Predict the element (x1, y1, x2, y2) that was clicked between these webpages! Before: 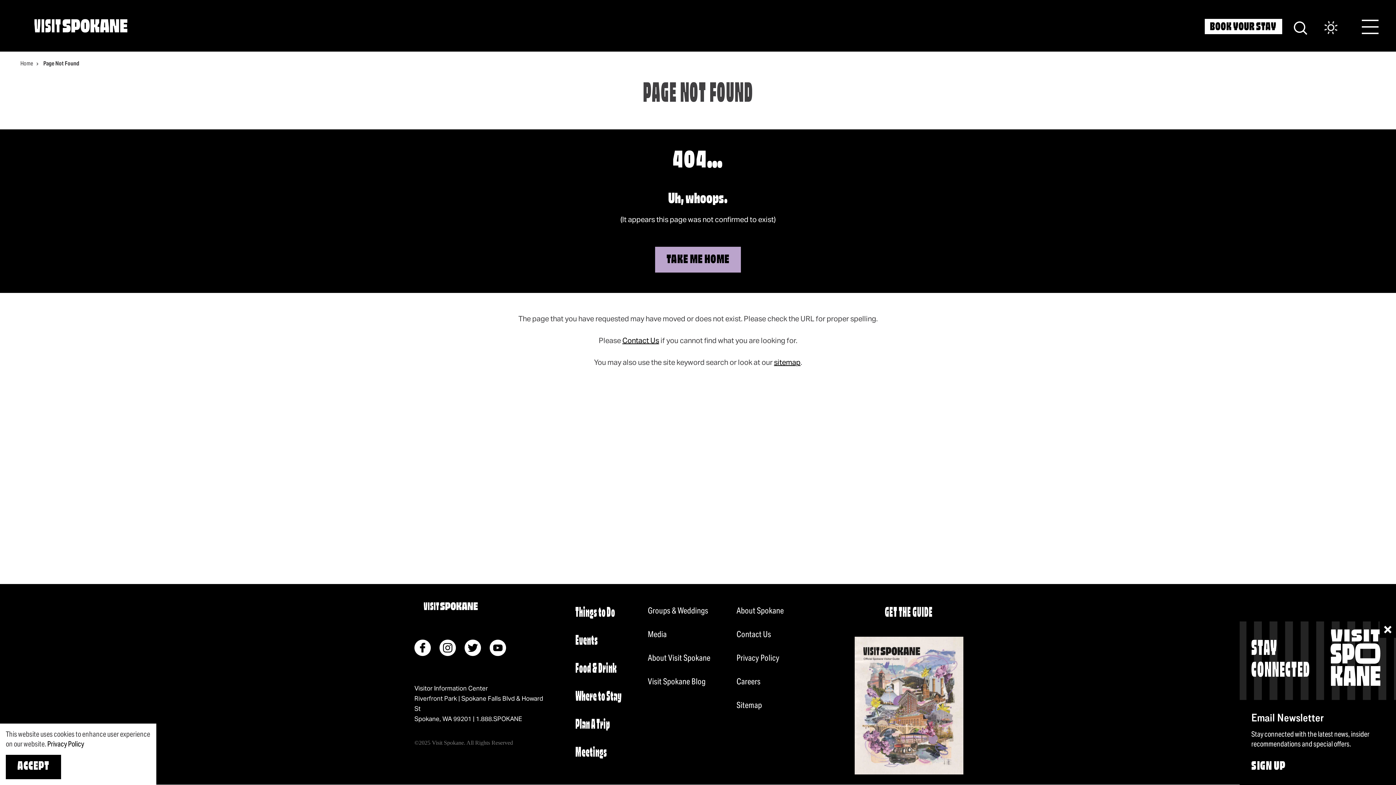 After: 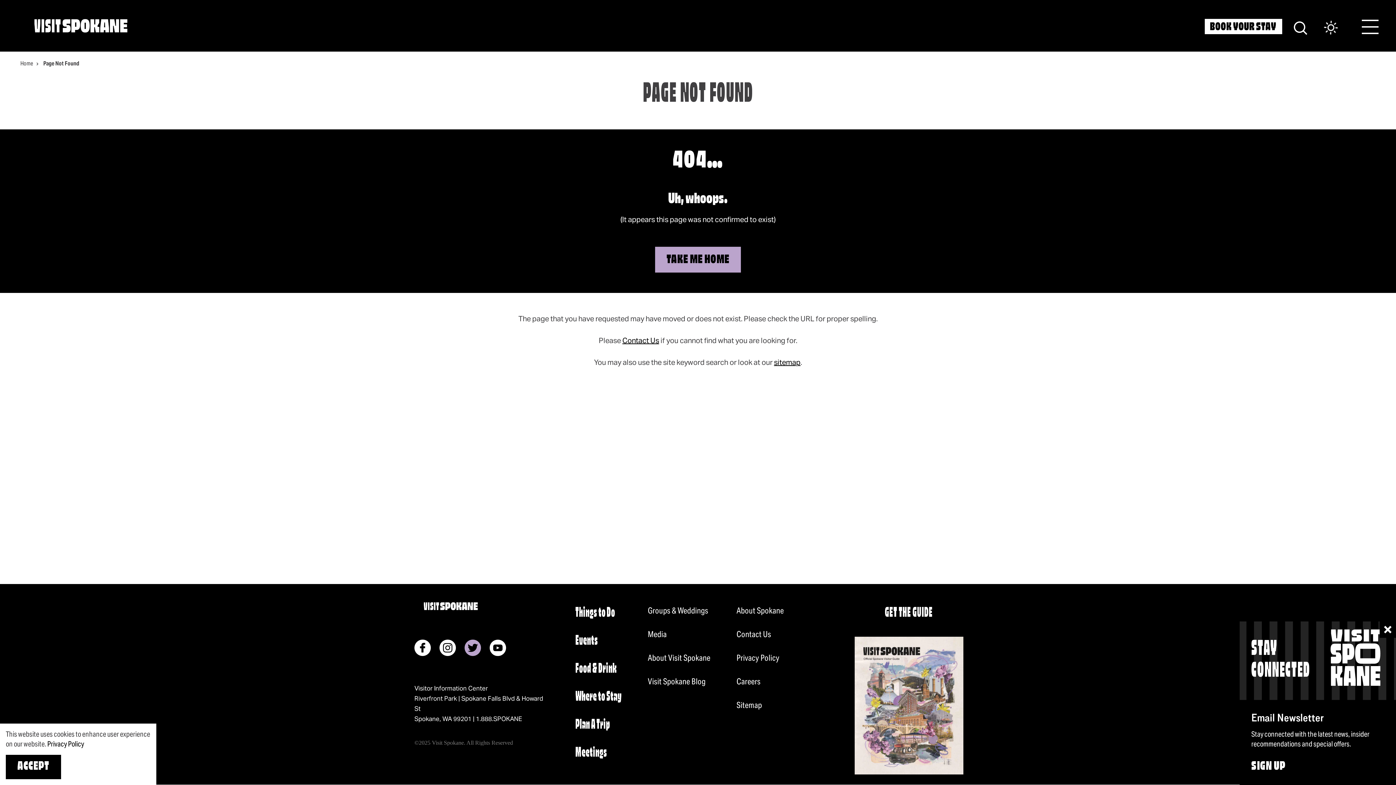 Action: bbox: (464, 638, 481, 656)